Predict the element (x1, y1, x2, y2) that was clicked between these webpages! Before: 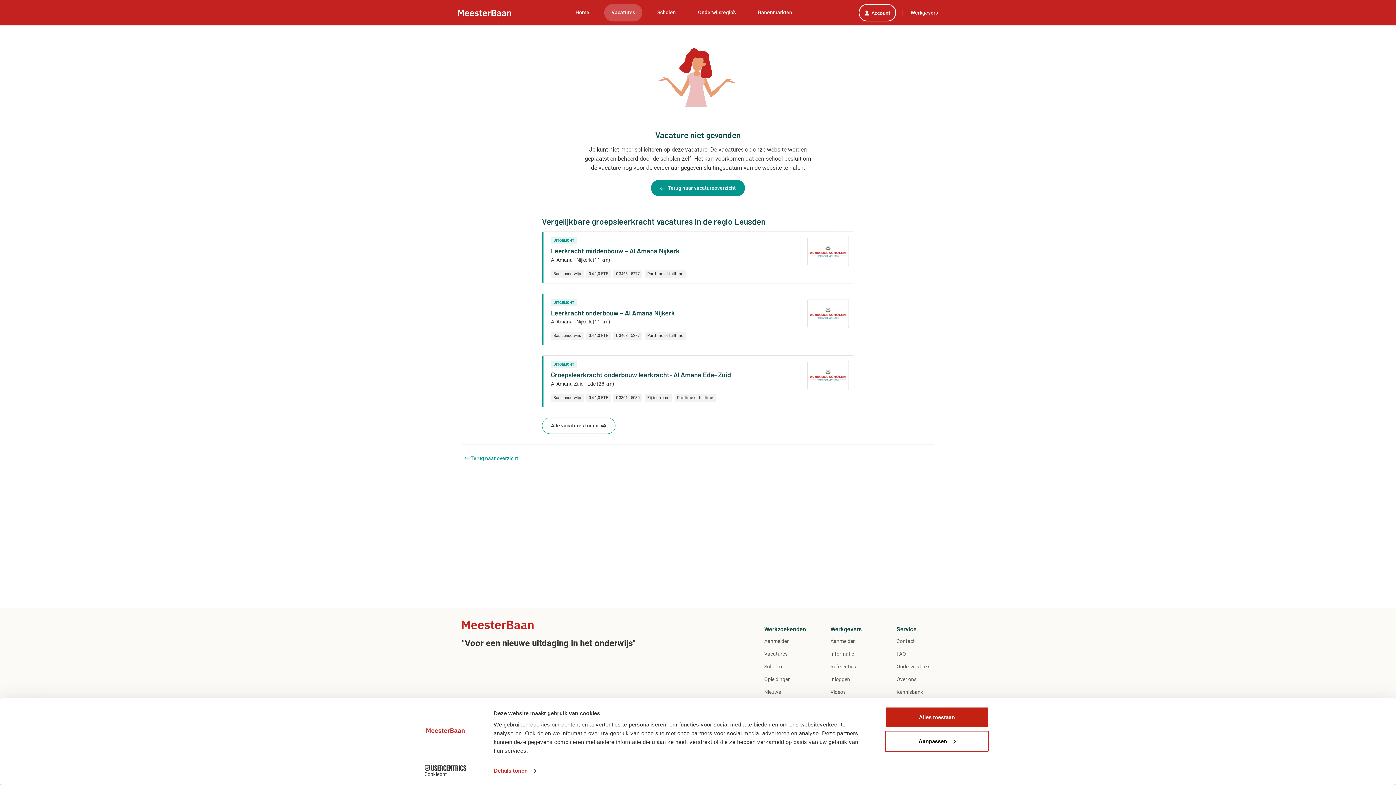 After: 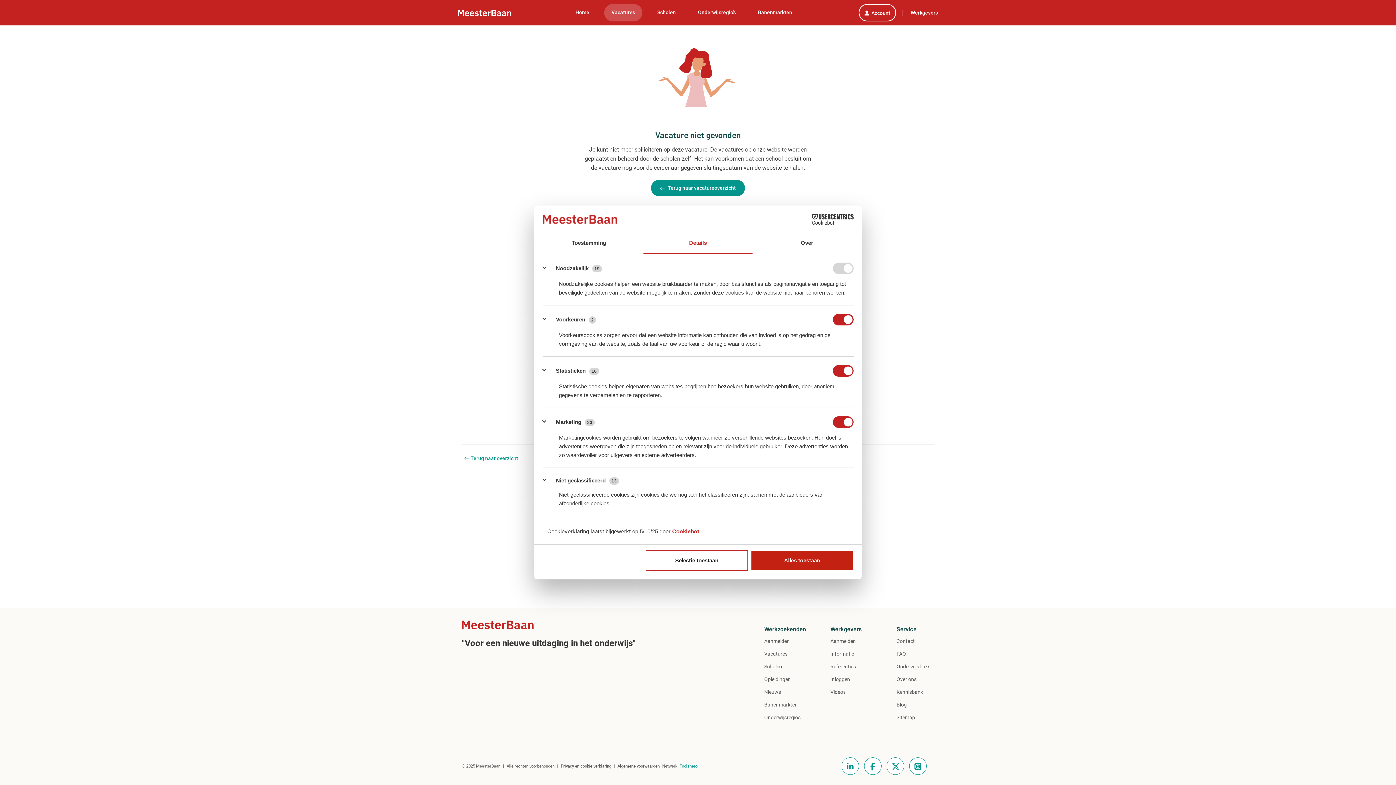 Action: label: Aanpassen bbox: (885, 731, 989, 752)